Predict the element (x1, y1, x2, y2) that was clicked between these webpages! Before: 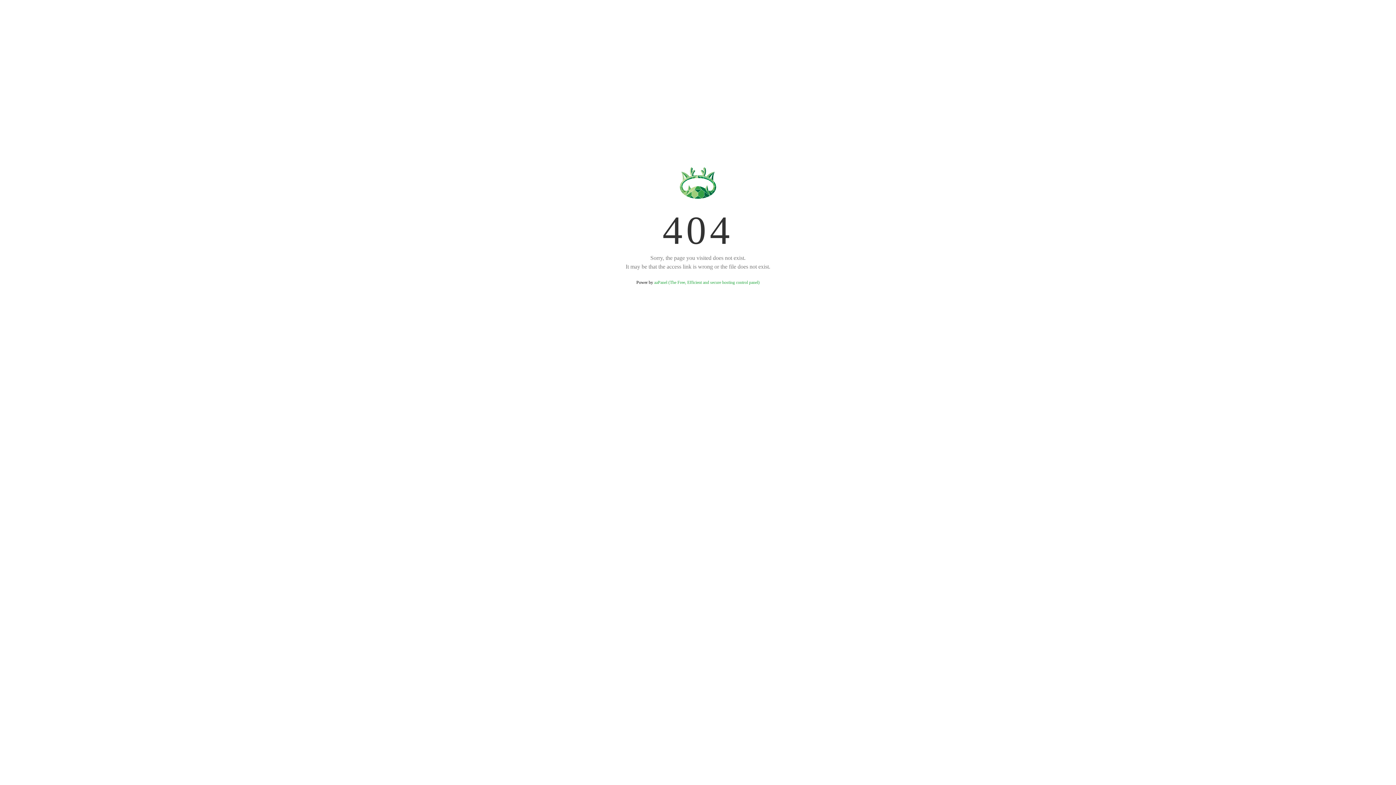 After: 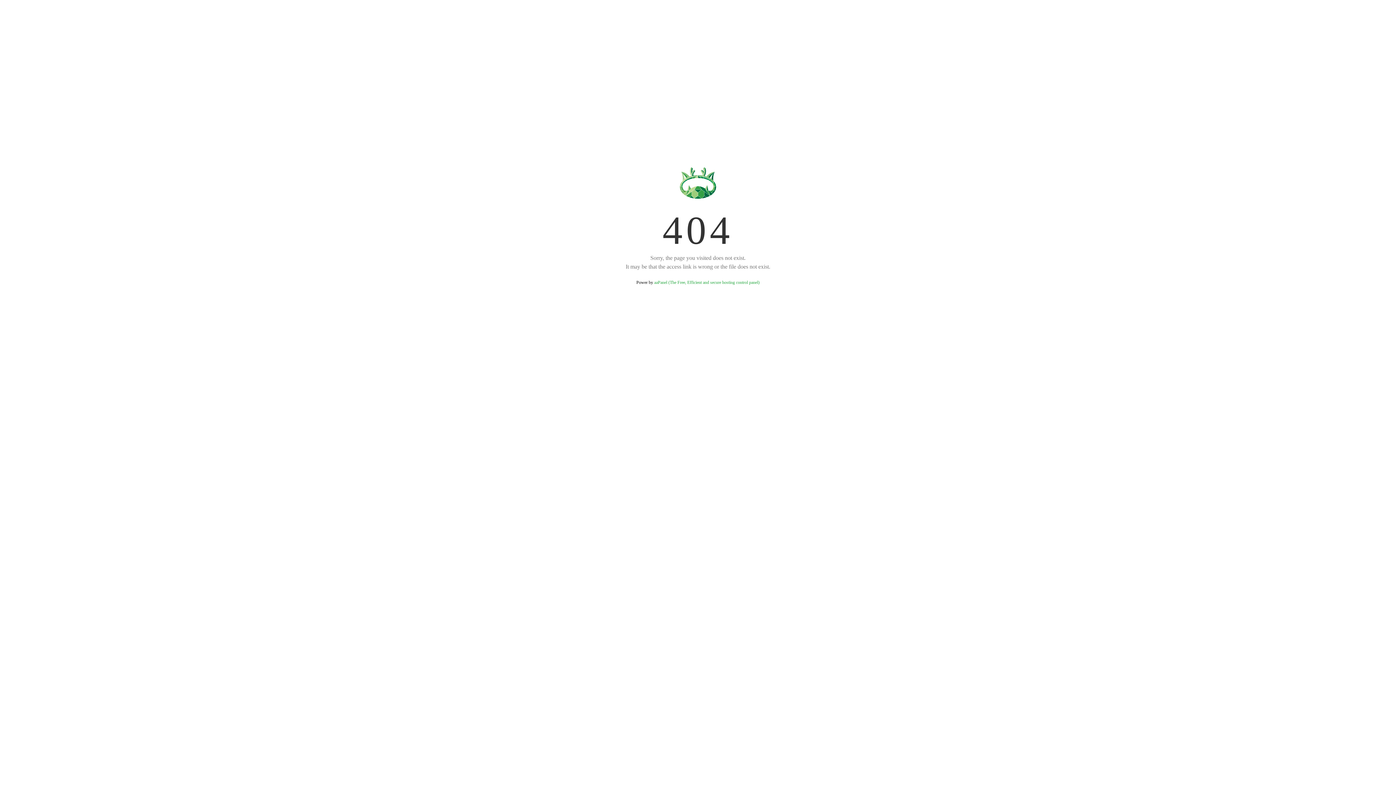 Action: label: aaPanel (The Free, Efficient and secure hosting control panel) bbox: (654, 280, 759, 285)